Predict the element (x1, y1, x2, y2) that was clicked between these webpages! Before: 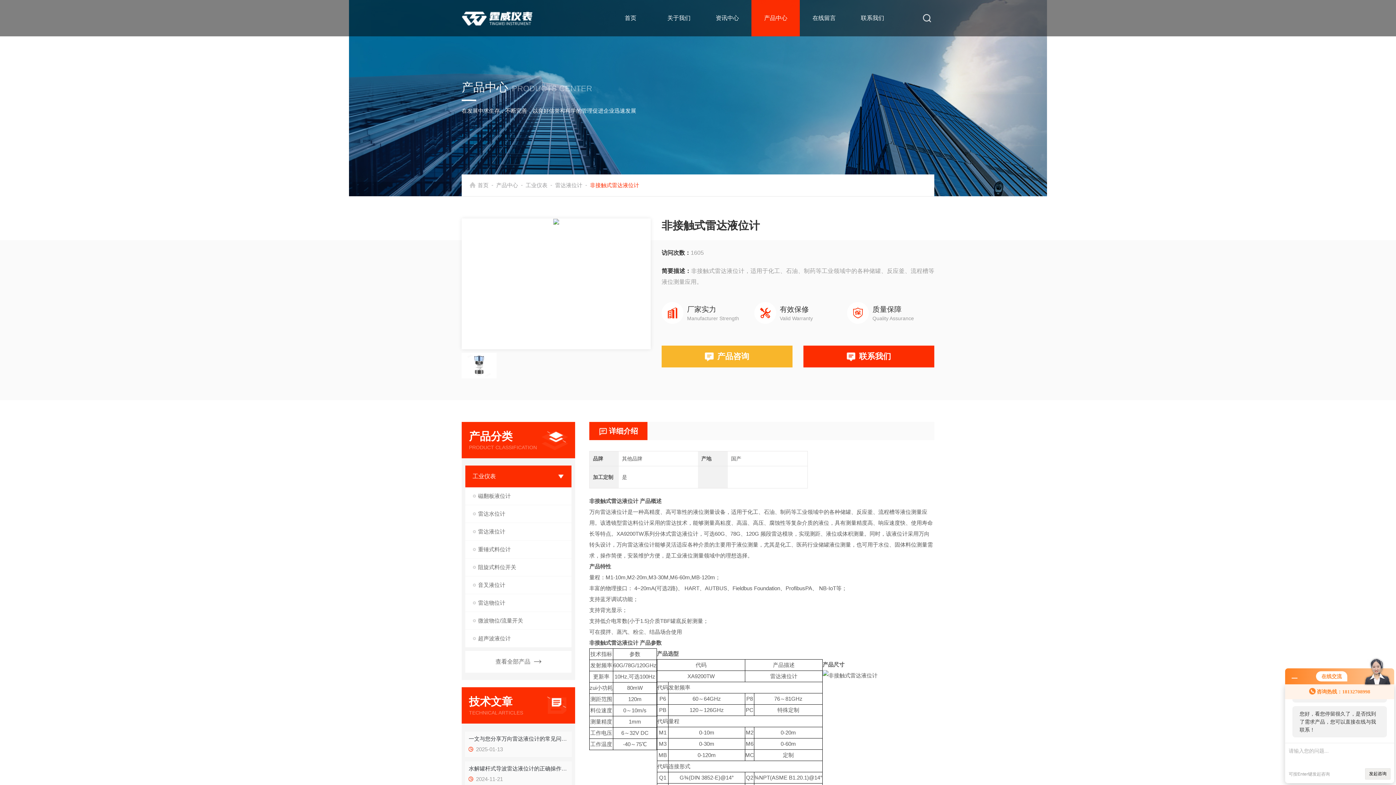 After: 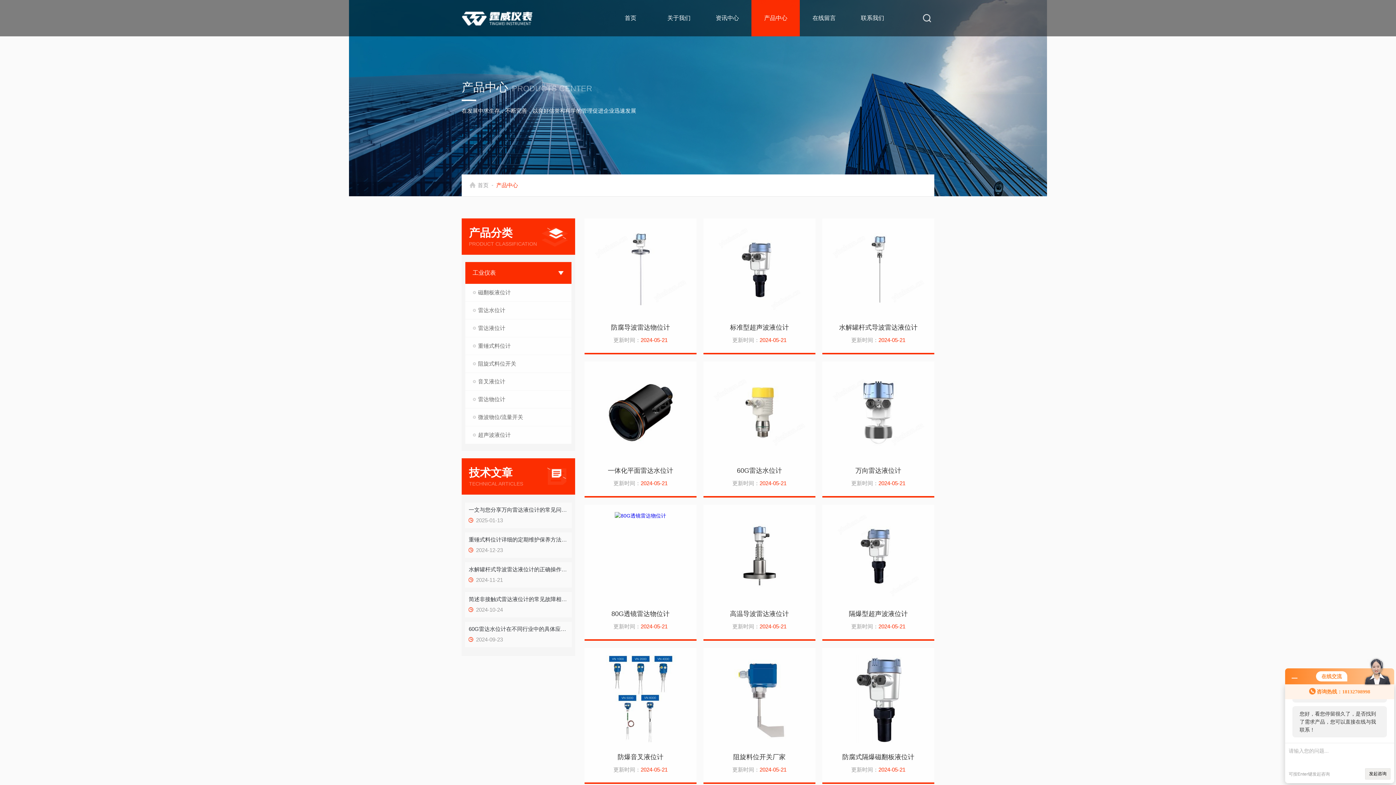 Action: label: 产品中心 bbox: (496, 182, 518, 188)